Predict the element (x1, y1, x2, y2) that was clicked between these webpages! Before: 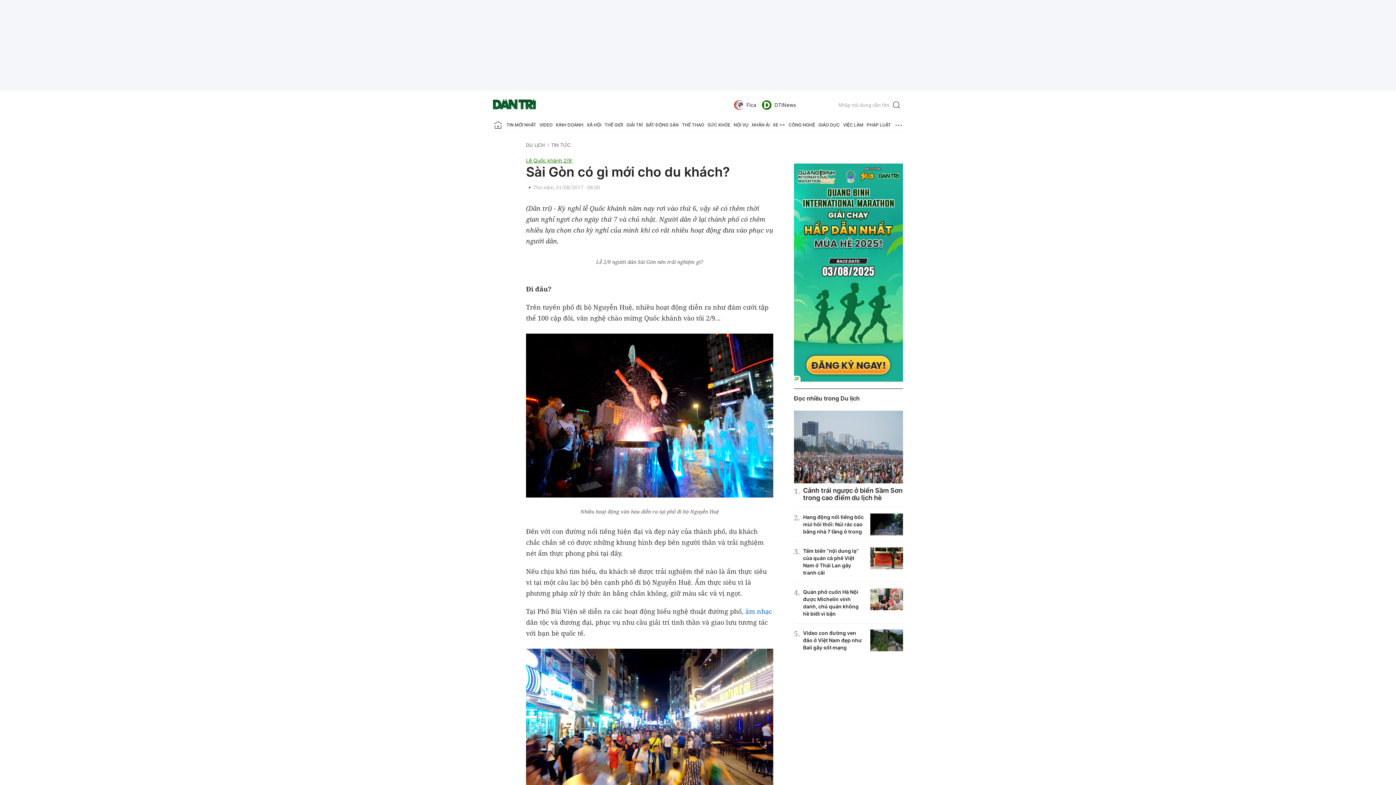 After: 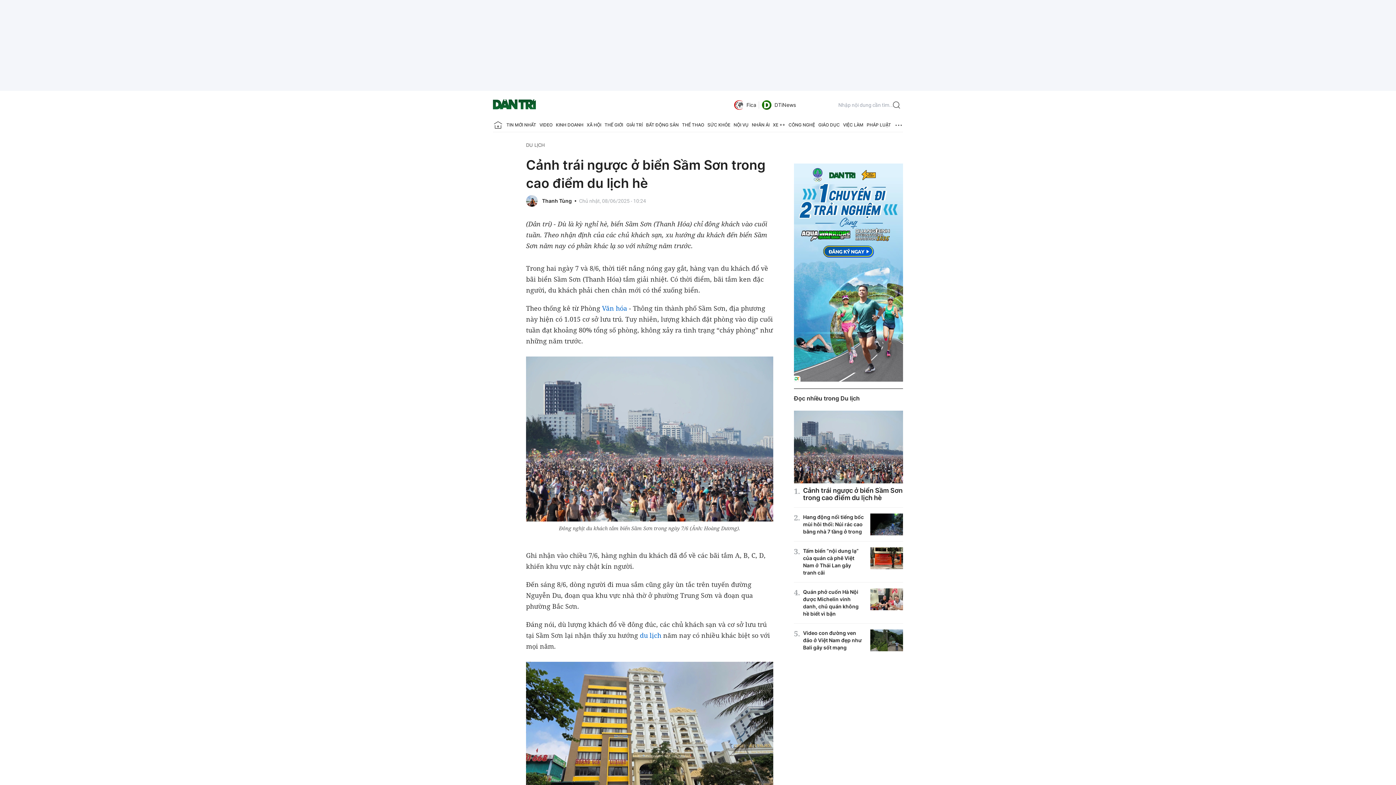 Action: bbox: (803, 486, 902, 501) label: Cảnh trái ngược ở biển Sầm Sơn trong cao điểm du lịch hè